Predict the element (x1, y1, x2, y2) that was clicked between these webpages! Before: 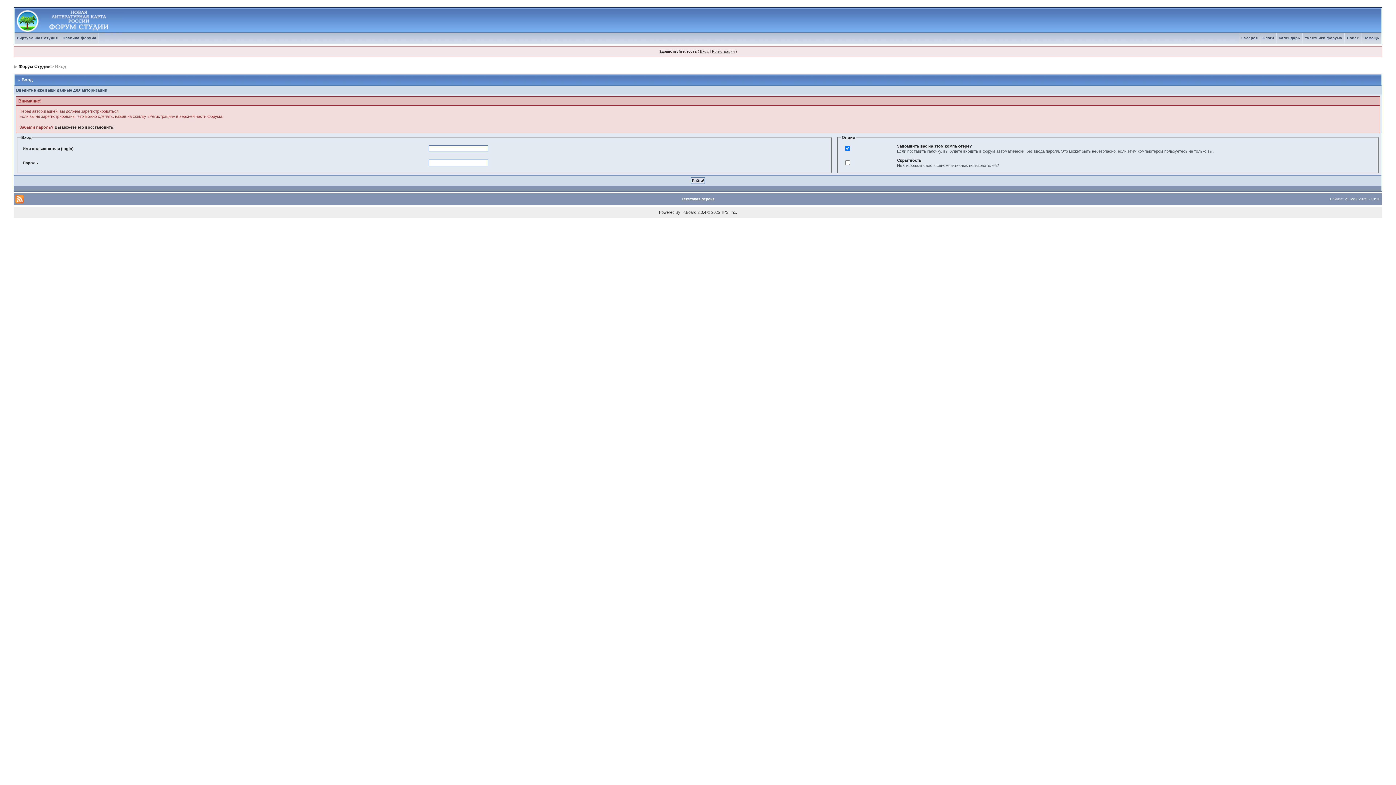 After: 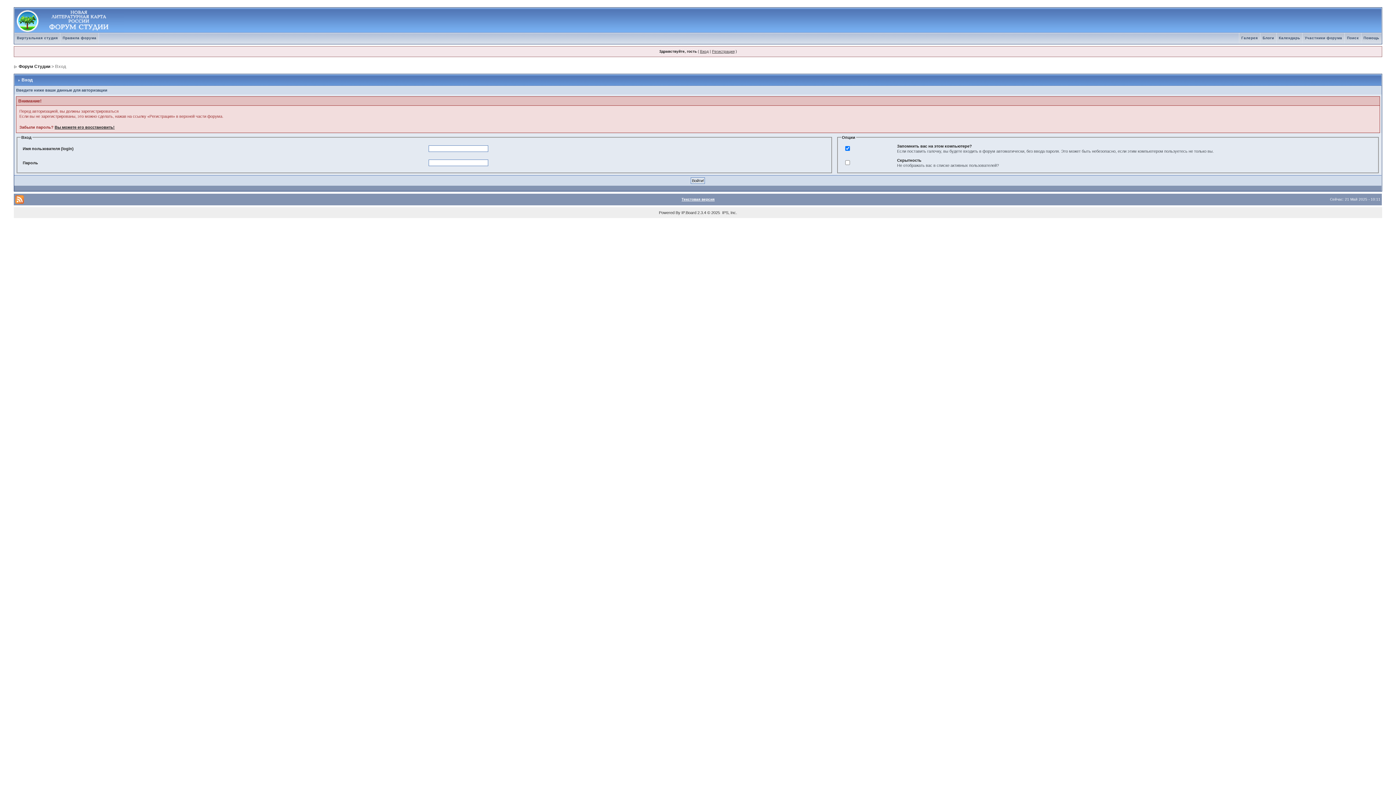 Action: bbox: (700, 49, 708, 53) label: Вход